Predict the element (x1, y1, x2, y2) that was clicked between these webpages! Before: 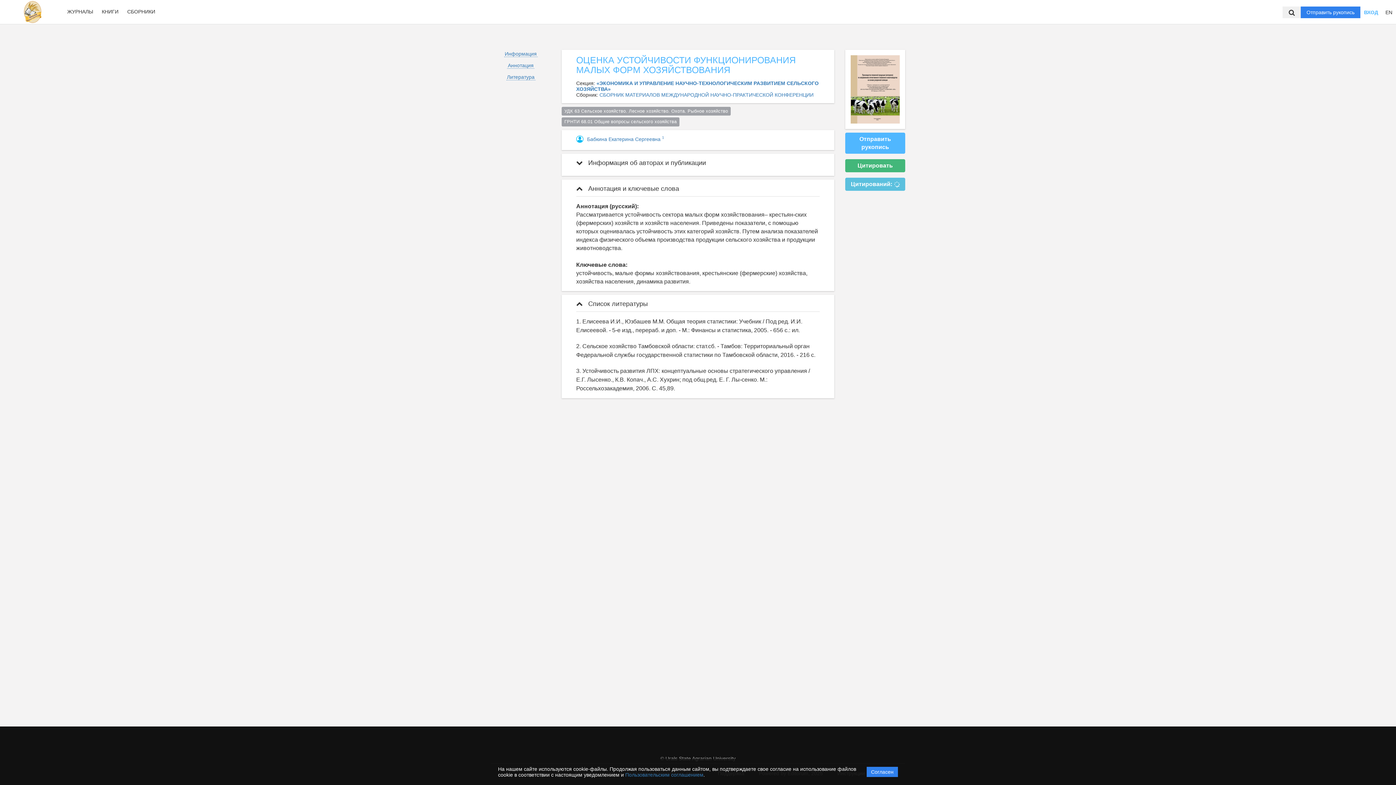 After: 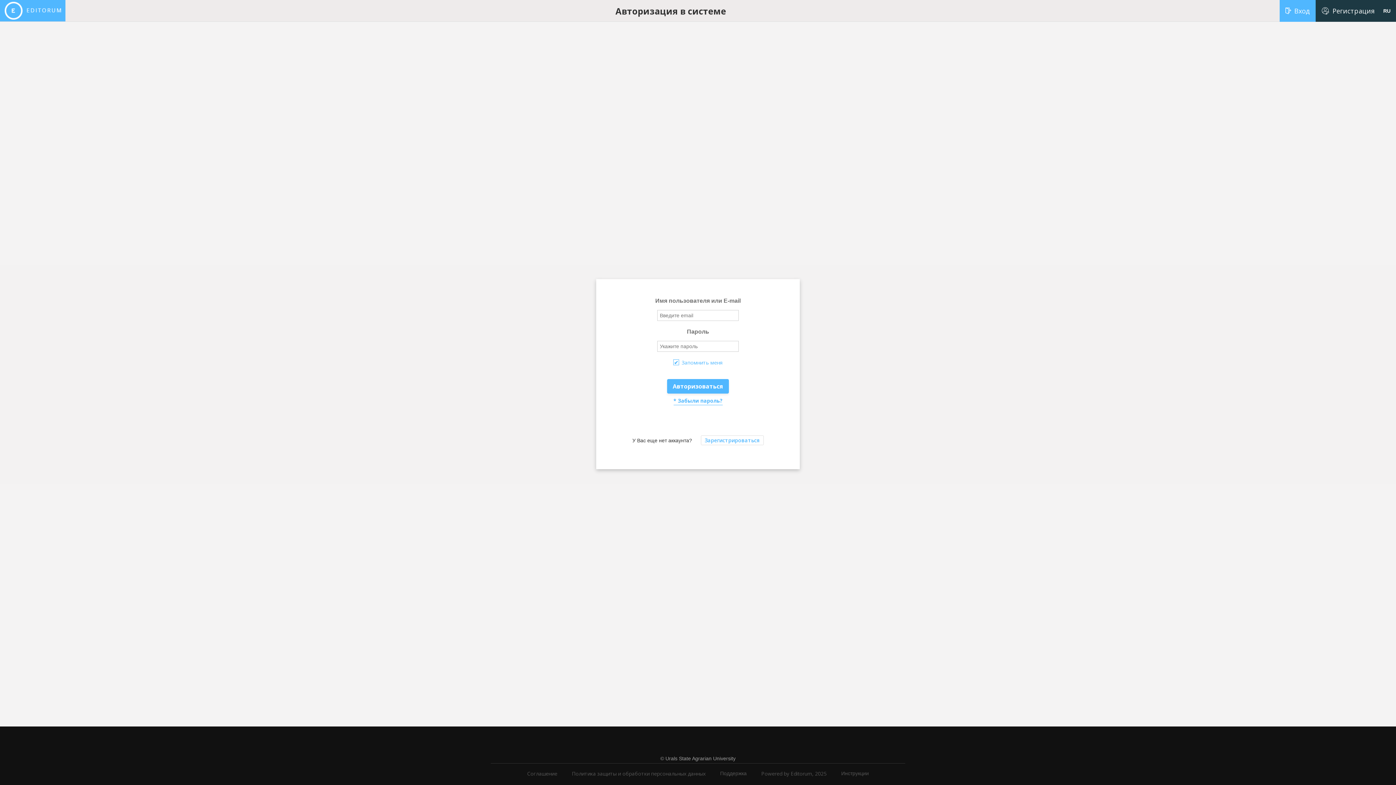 Action: label: Отправить рукопись bbox: (845, 132, 905, 153)